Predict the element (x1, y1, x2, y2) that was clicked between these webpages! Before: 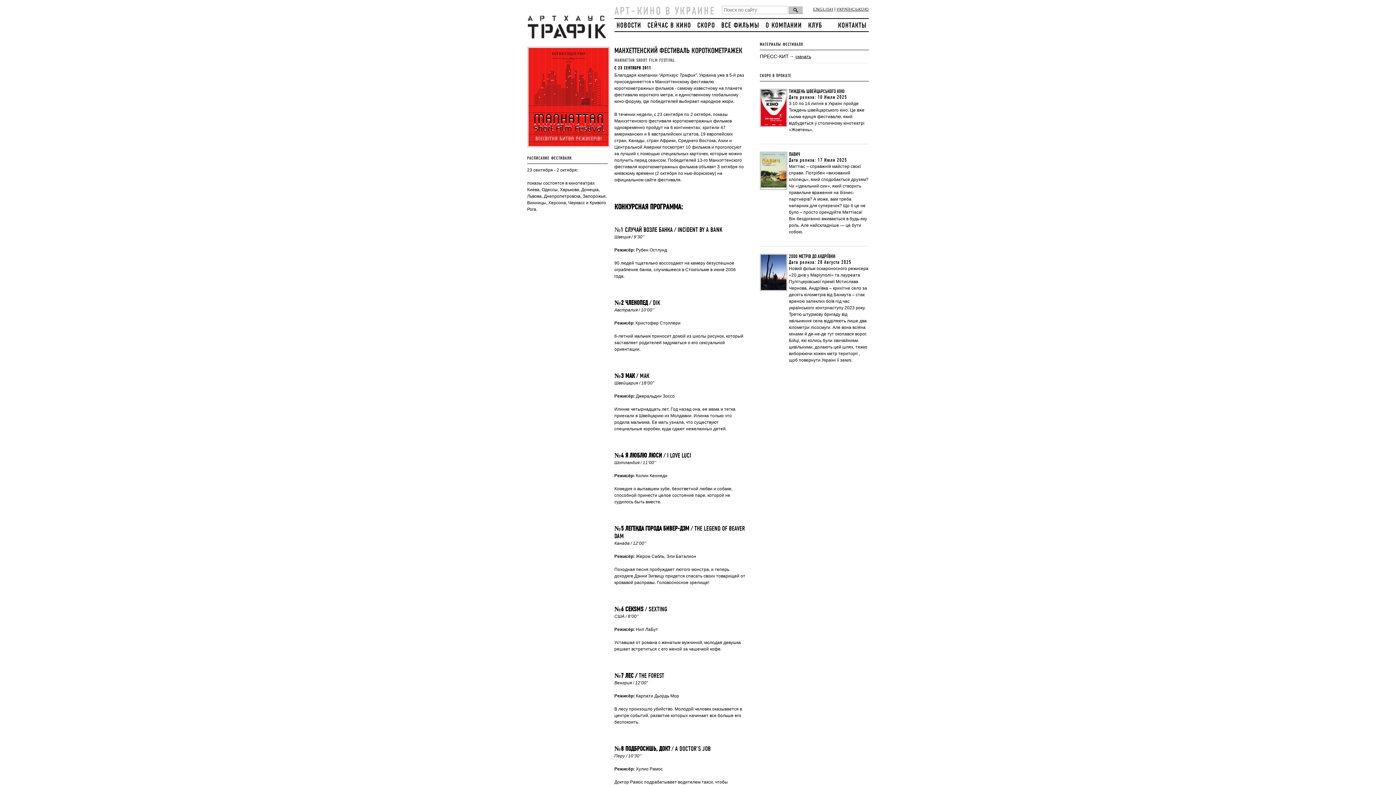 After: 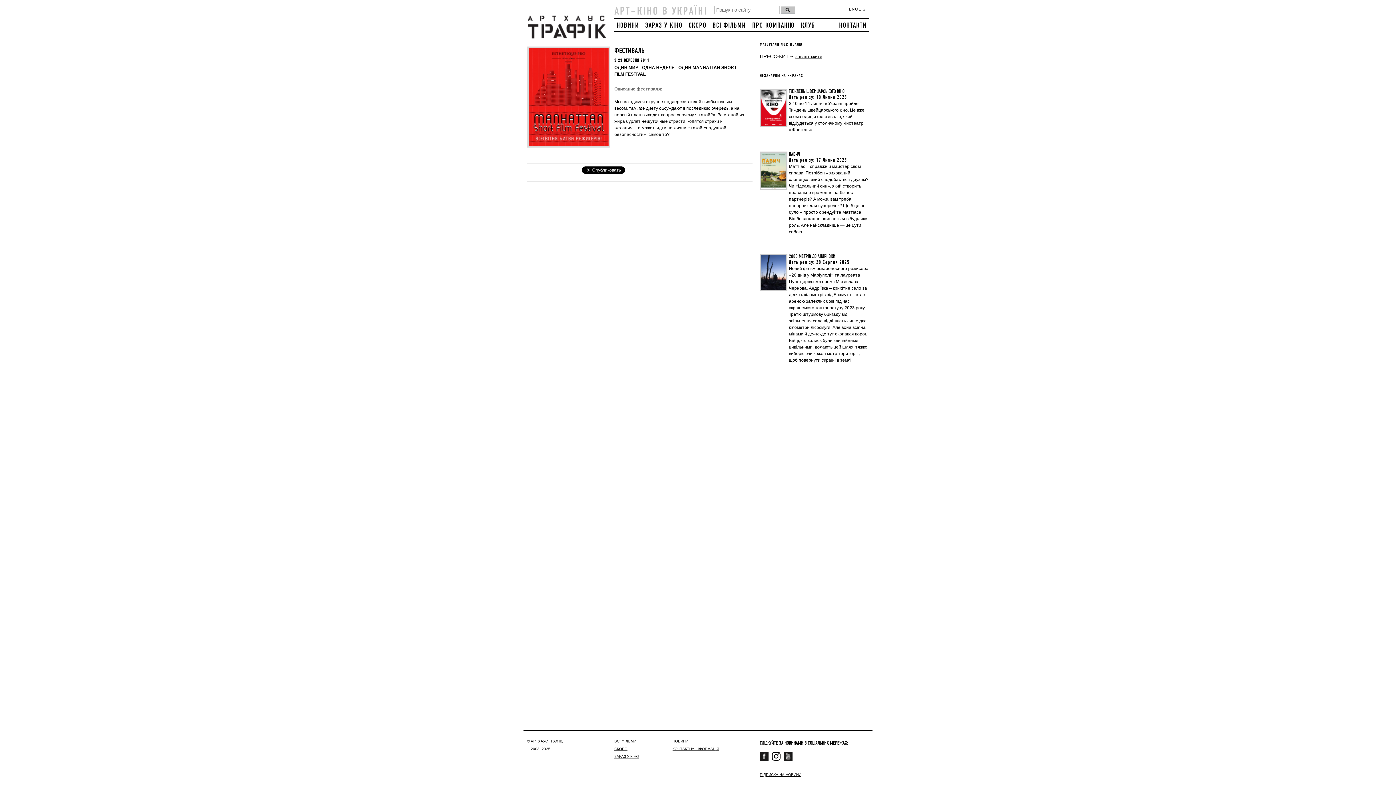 Action: label: УКРАЇНСЬКОЮ bbox: (836, 6, 869, 11)